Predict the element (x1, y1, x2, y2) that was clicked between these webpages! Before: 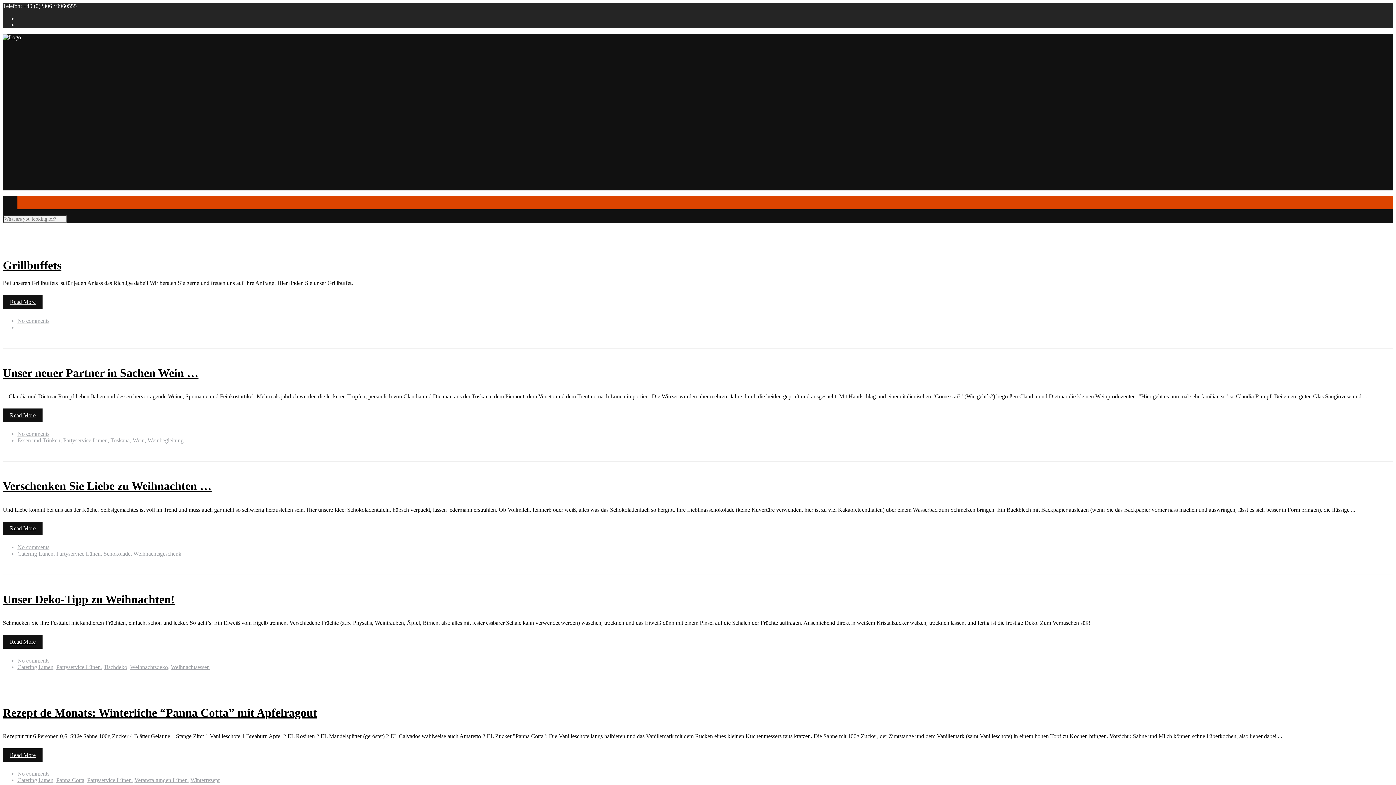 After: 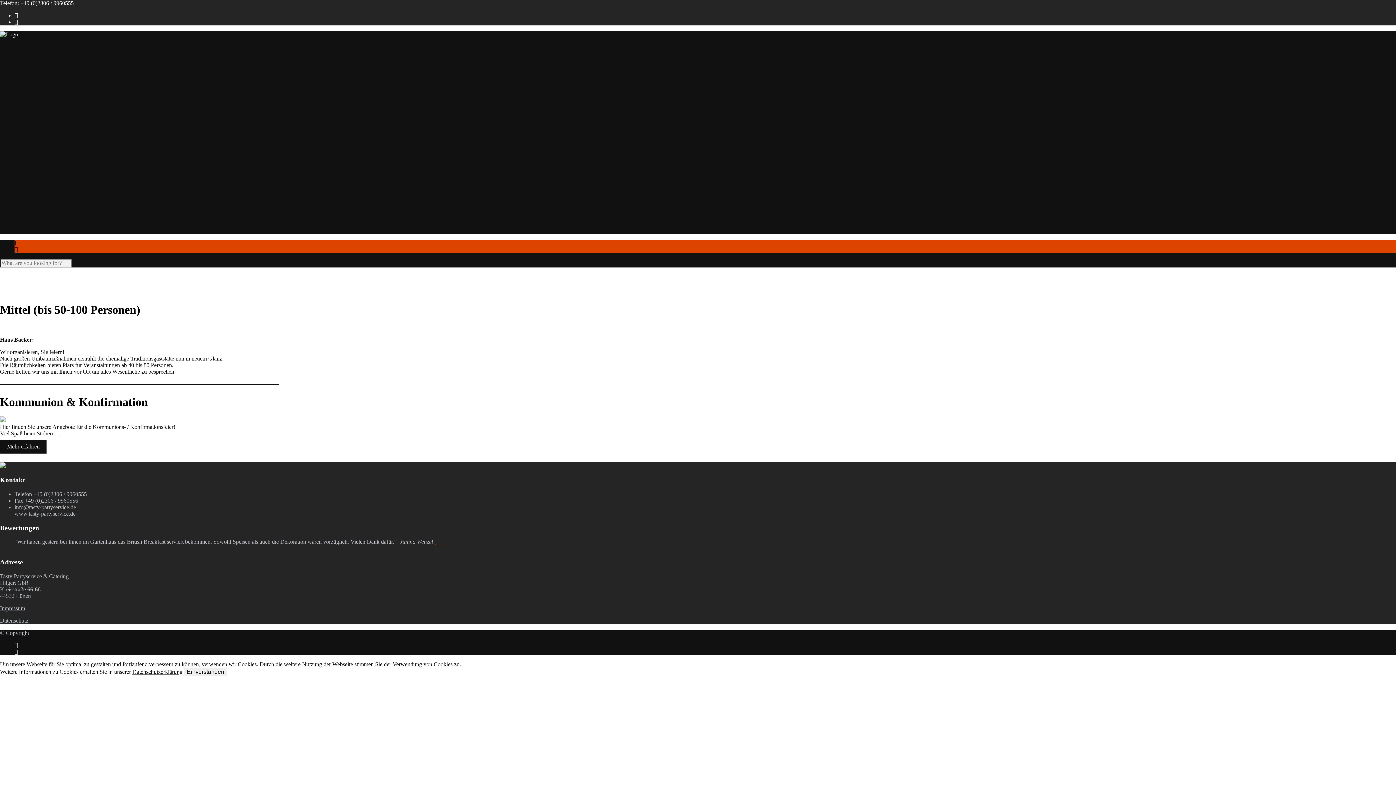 Action: label: Mittel (bis 50-100 Personen) bbox: (32, 155, 97, 161)